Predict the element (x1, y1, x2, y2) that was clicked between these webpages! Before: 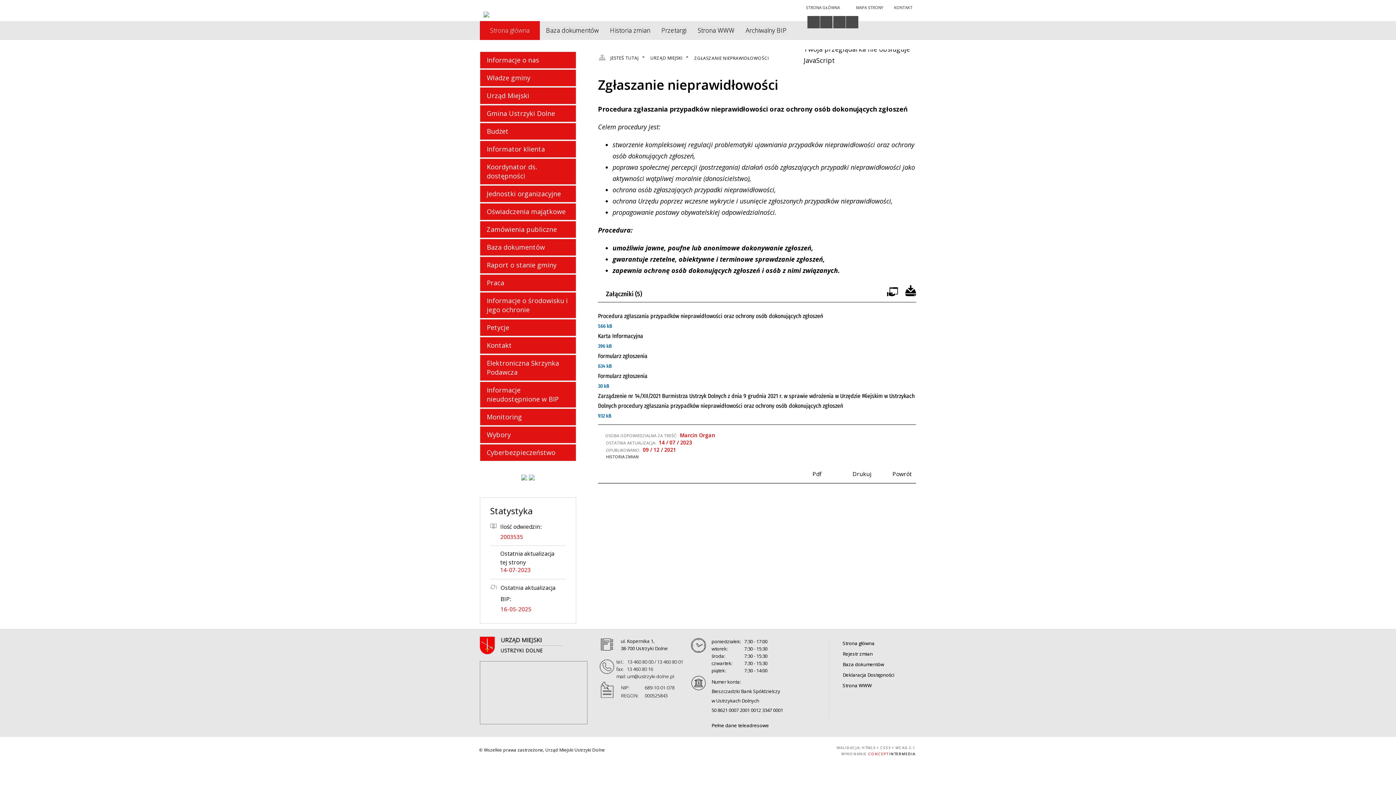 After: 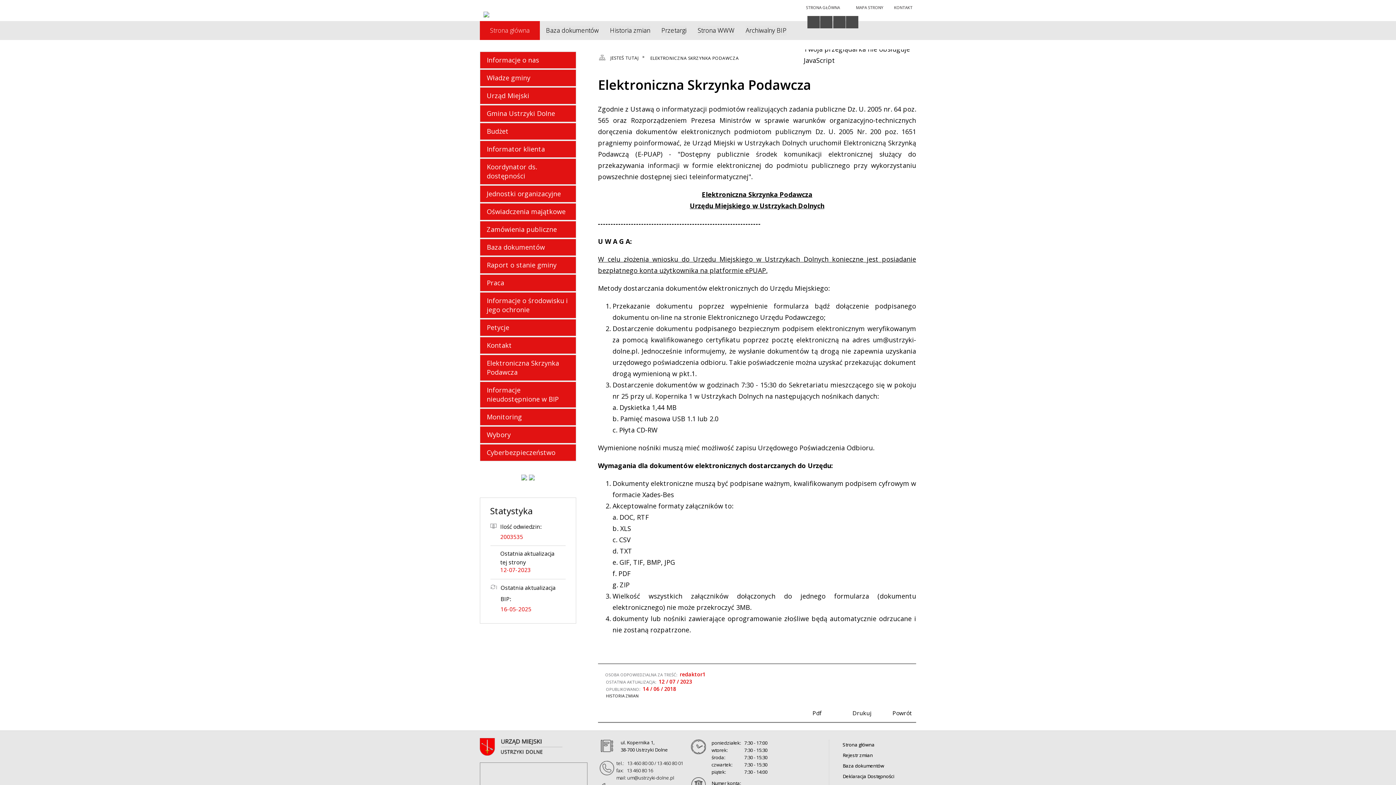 Action: label: Elektroniczna Skrzynka Podawcza bbox: (480, 355, 576, 380)